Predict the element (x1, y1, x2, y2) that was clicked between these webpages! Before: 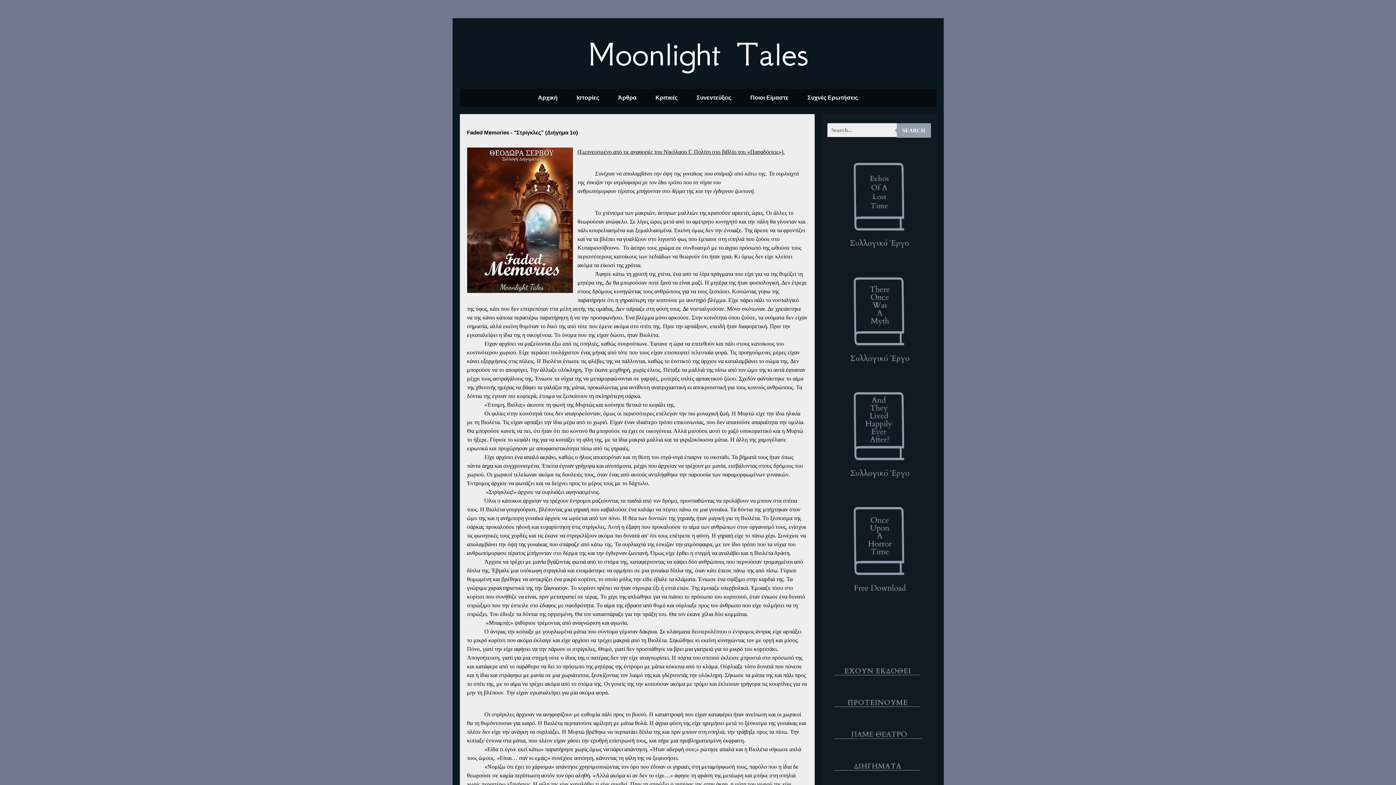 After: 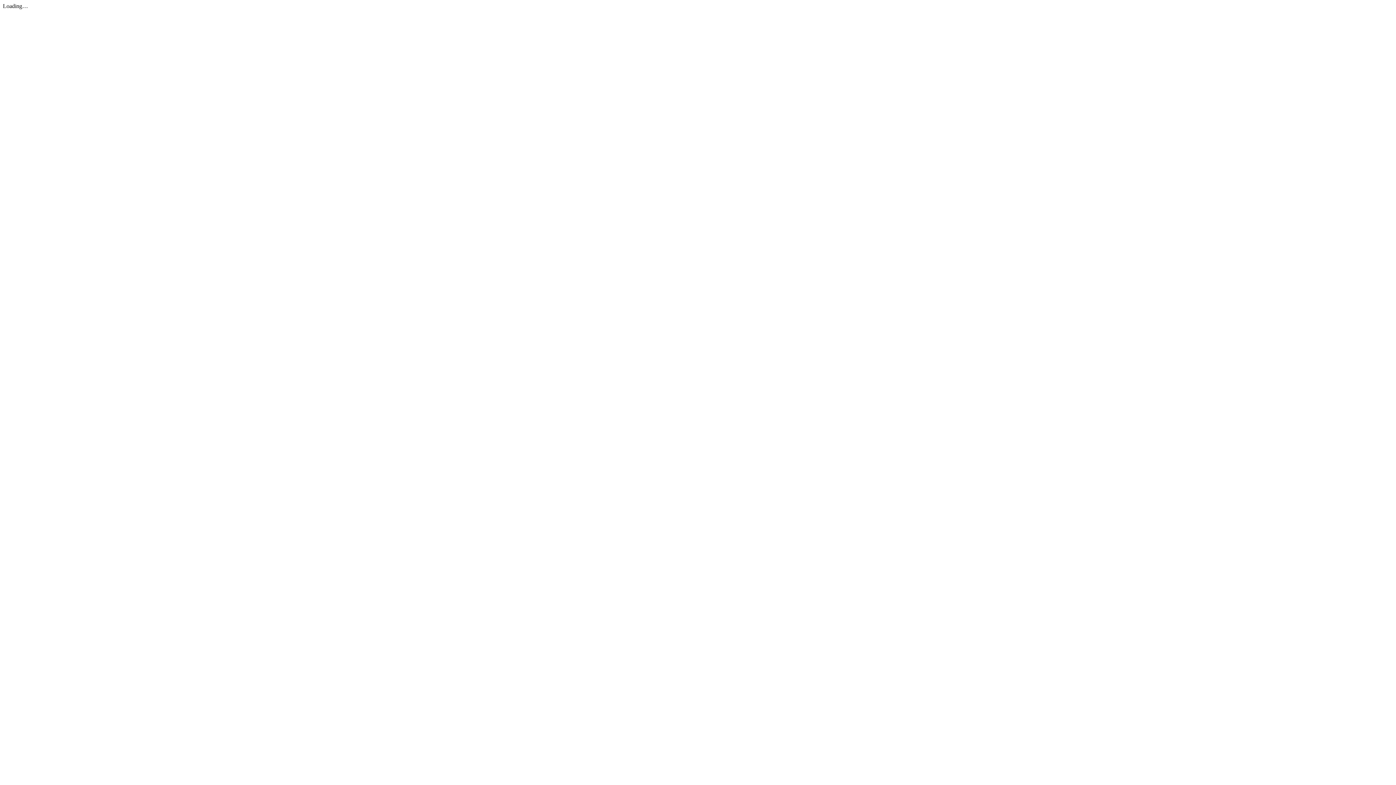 Action: bbox: (827, 595, 931, 600)